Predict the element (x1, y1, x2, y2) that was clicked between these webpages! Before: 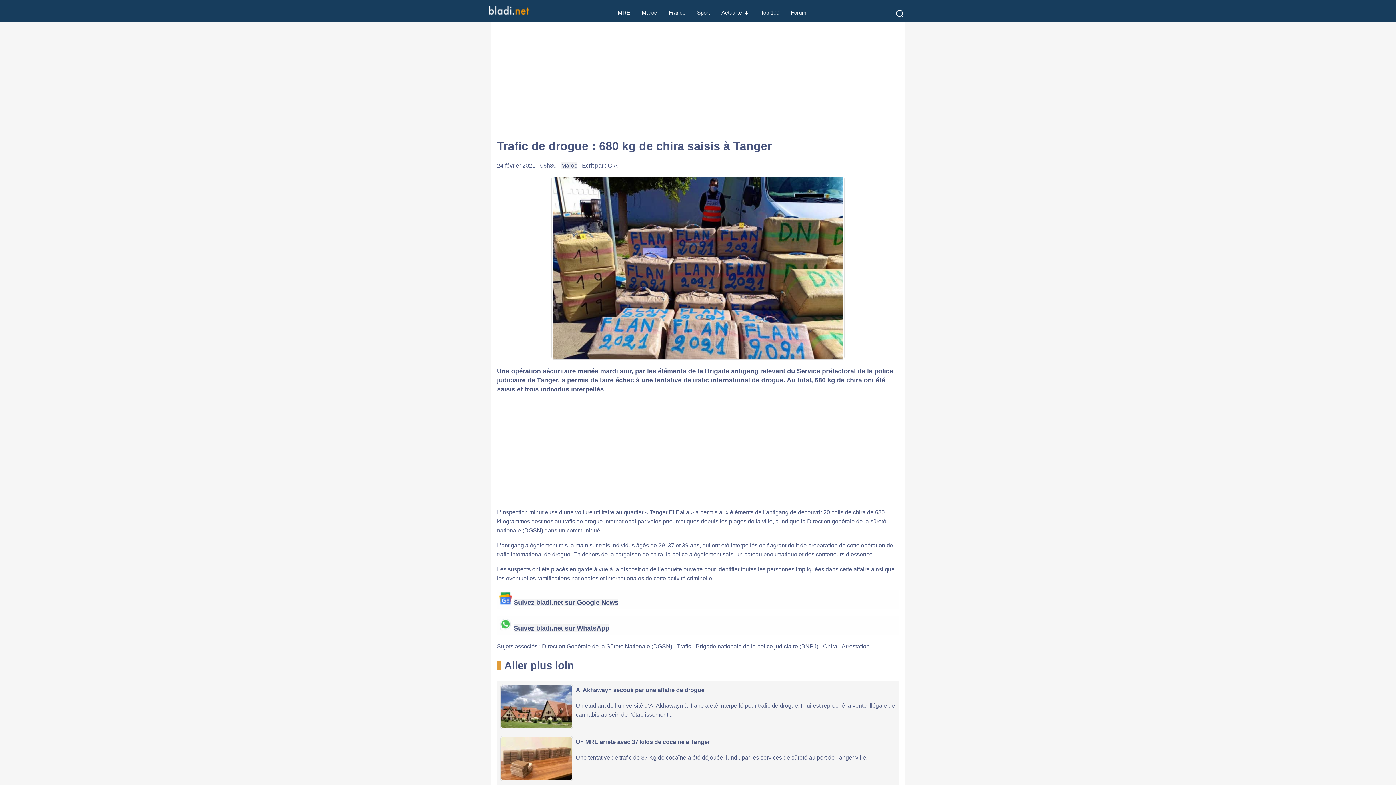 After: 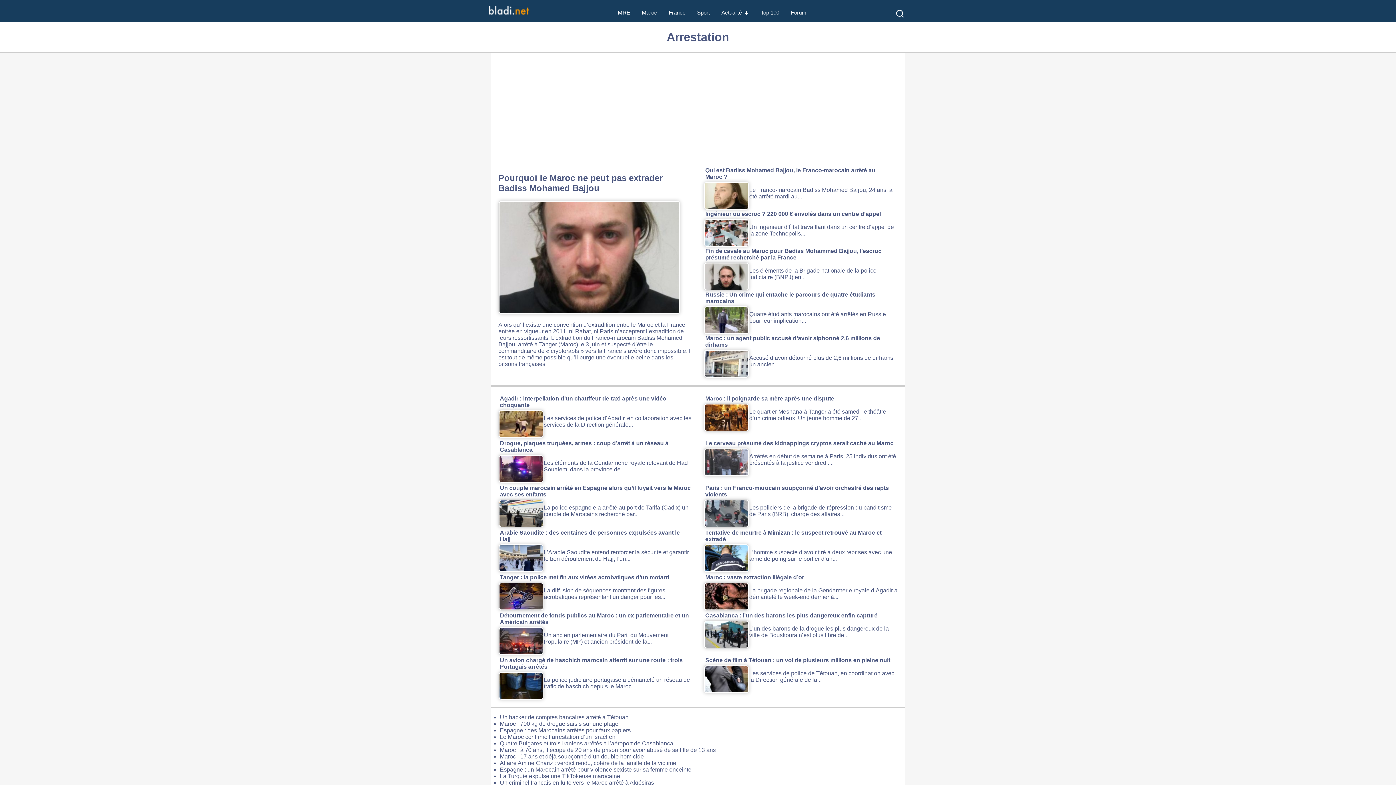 Action: bbox: (841, 643, 869, 649) label: Arrestation